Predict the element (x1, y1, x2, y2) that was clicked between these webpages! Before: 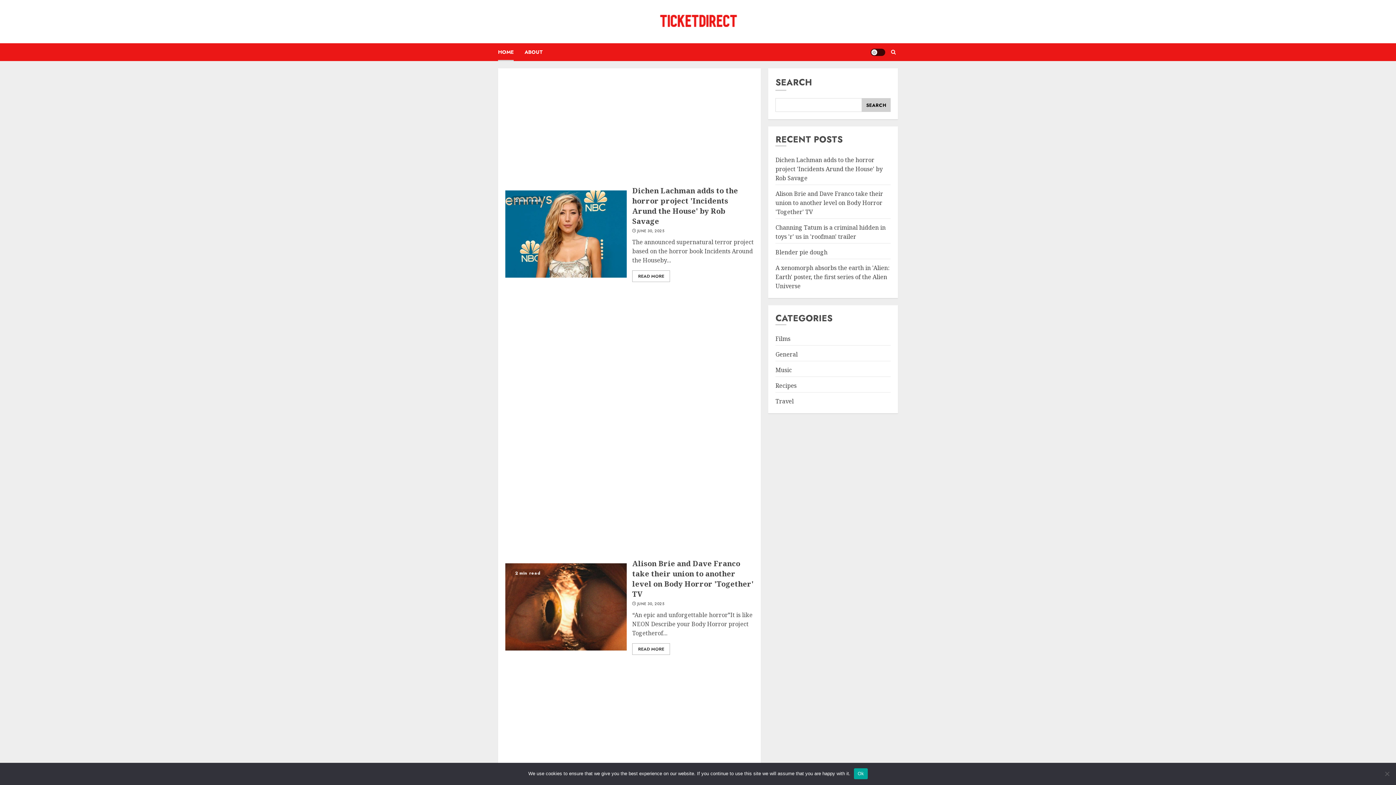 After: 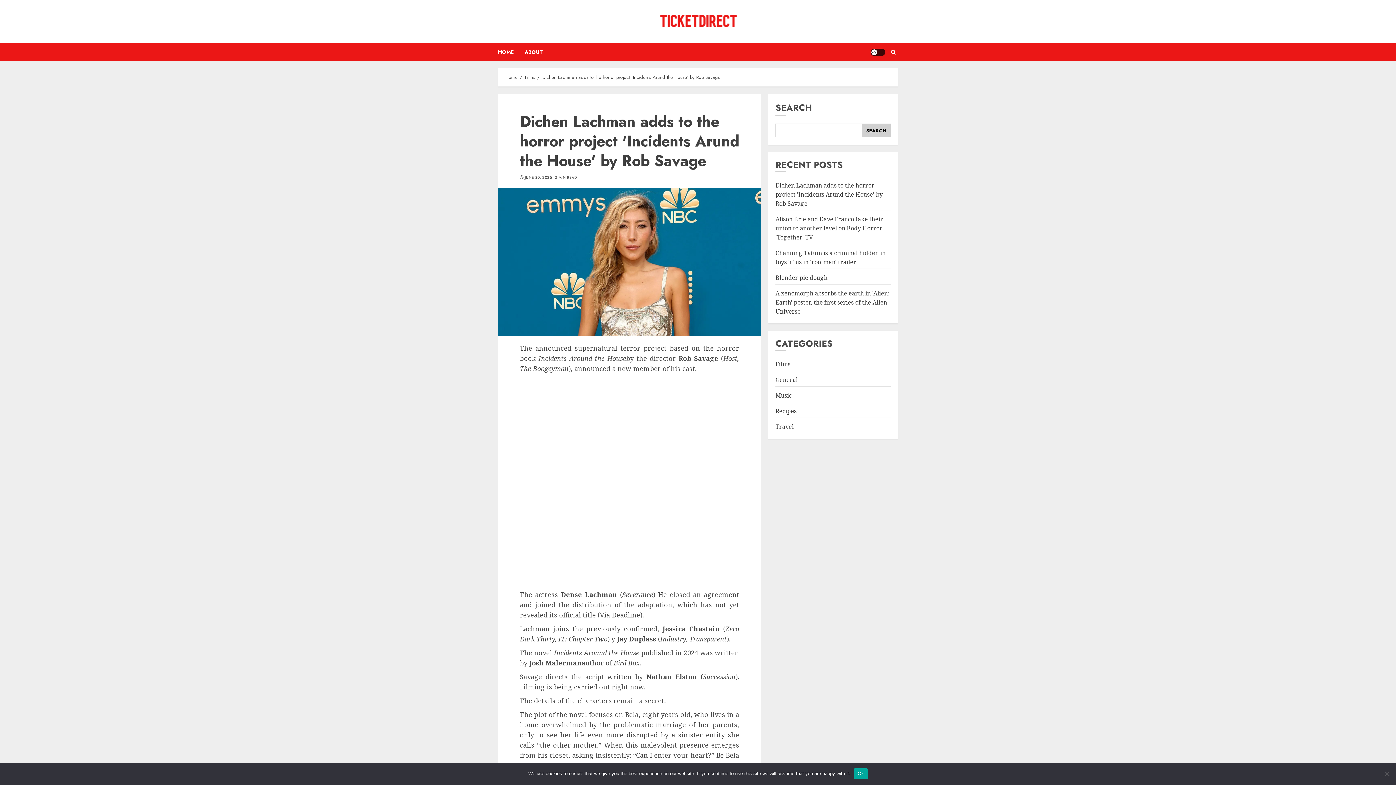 Action: bbox: (775, 156, 883, 182) label: Dichen Lachman adds to the horror project 'Incidents Arund the House' by Rob Savage